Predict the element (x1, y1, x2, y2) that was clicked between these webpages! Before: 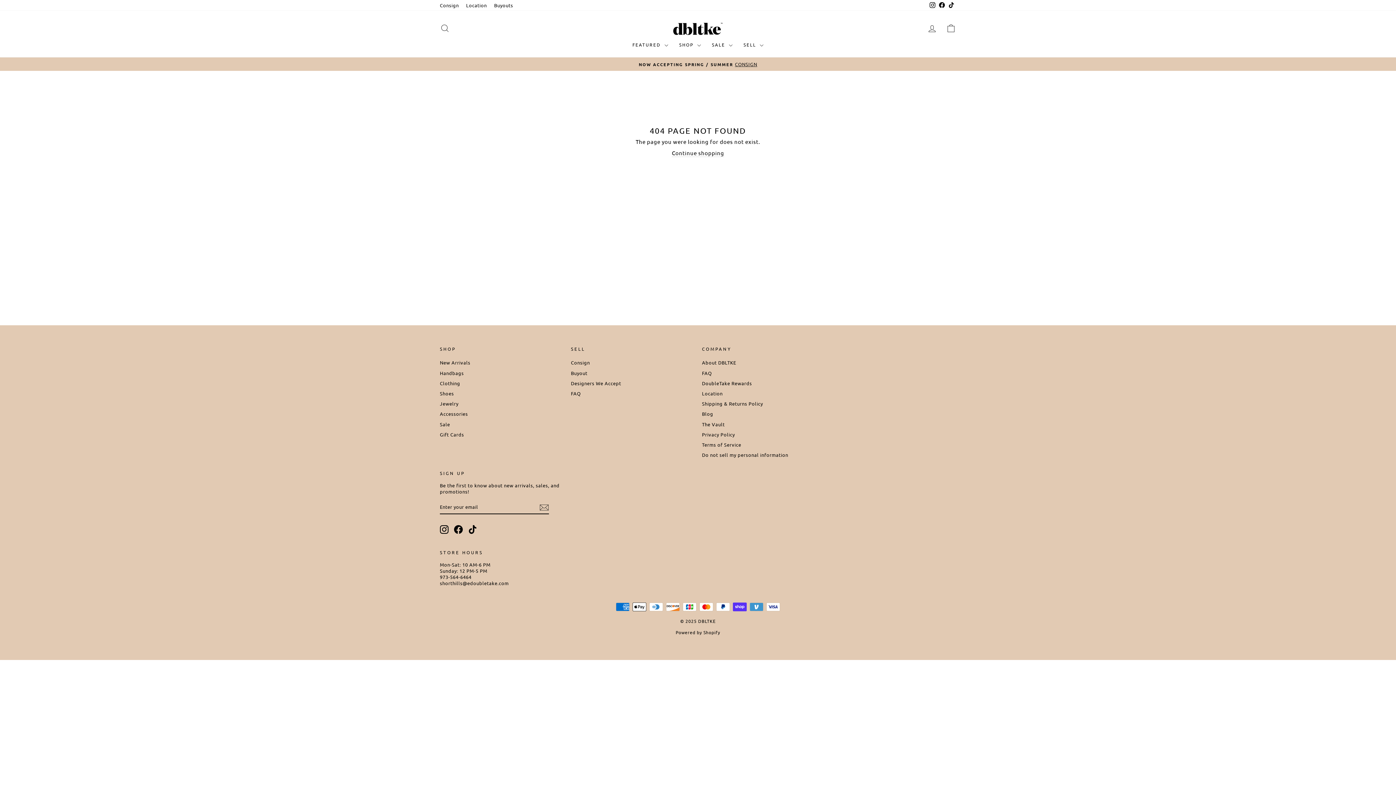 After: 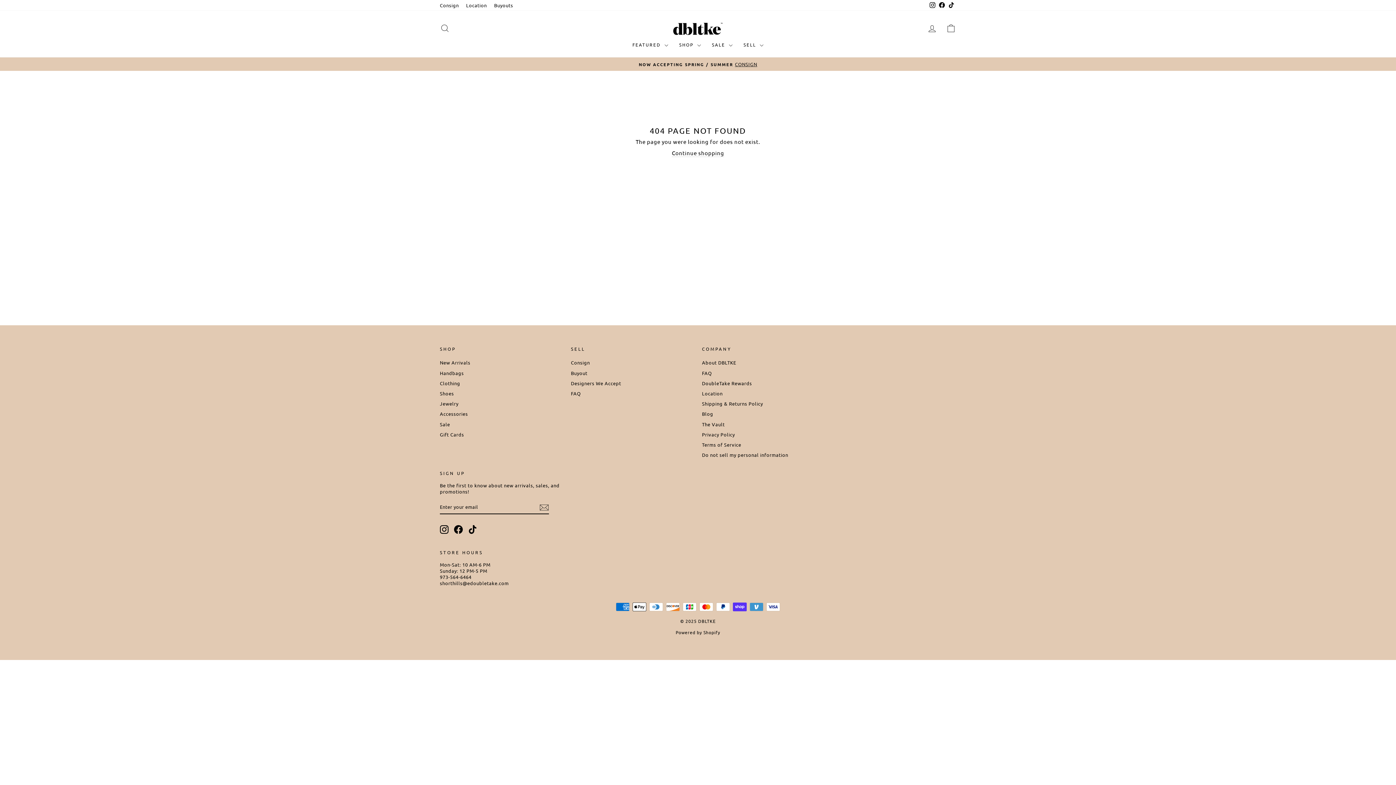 Action: bbox: (454, 525, 462, 534) label: Facebook